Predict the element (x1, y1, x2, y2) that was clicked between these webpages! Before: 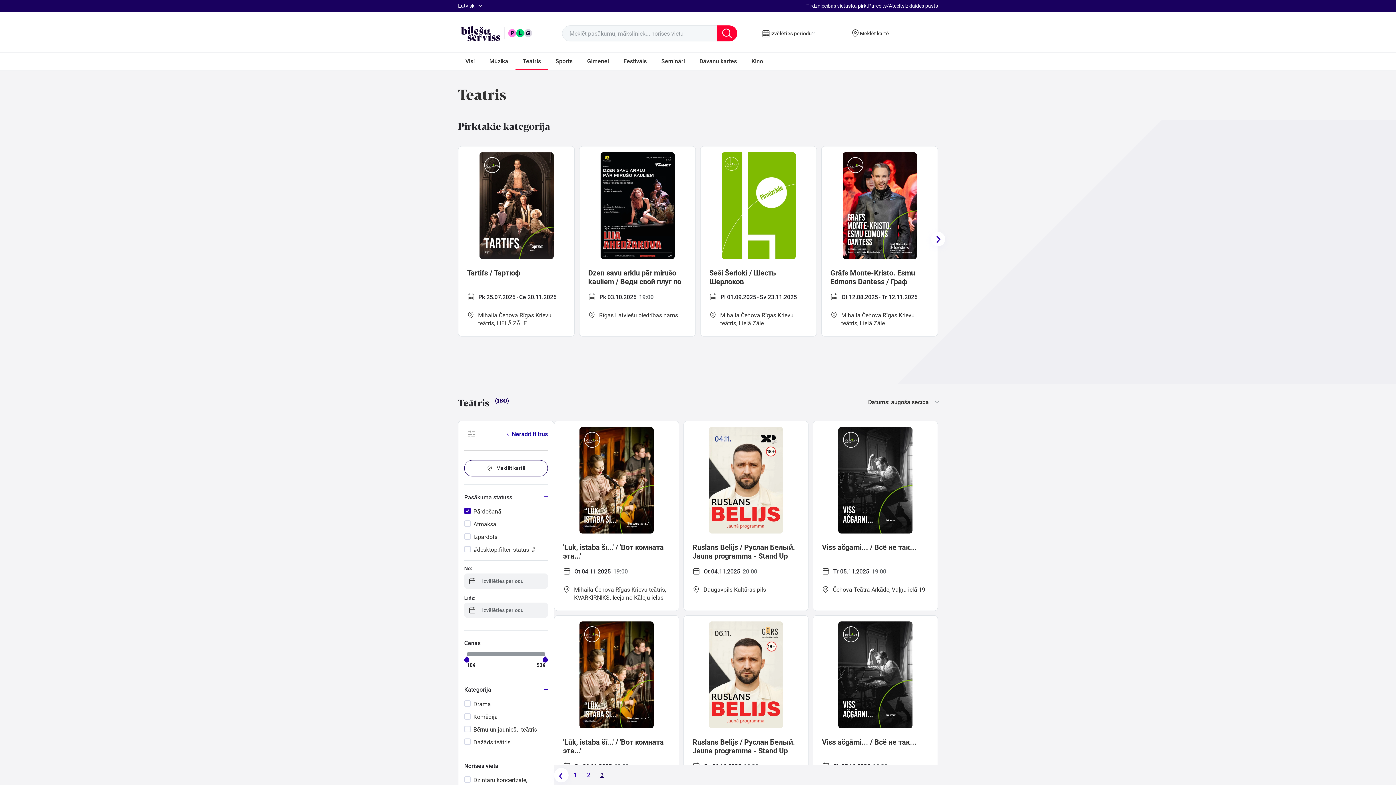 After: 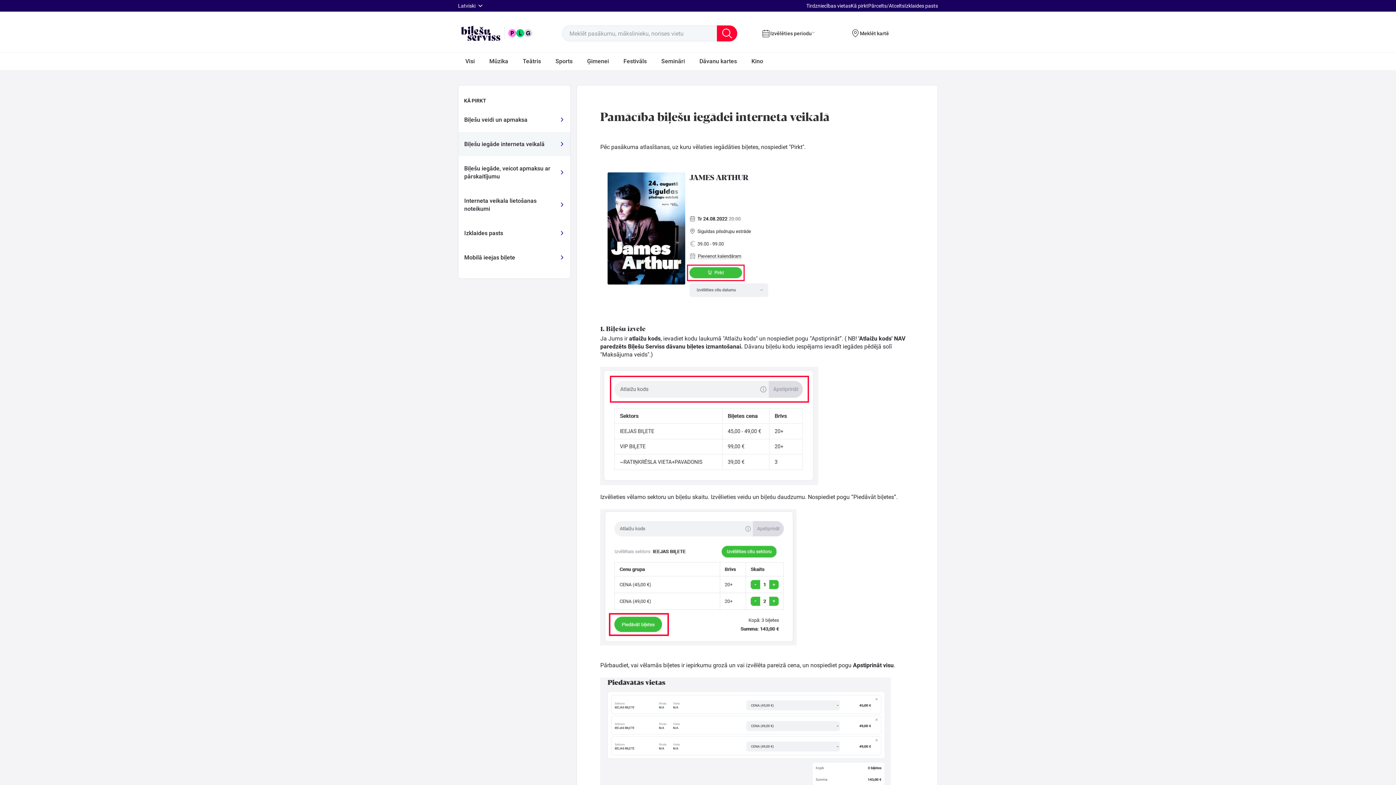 Action: label: Kā pirkt bbox: (850, 2, 868, 8)